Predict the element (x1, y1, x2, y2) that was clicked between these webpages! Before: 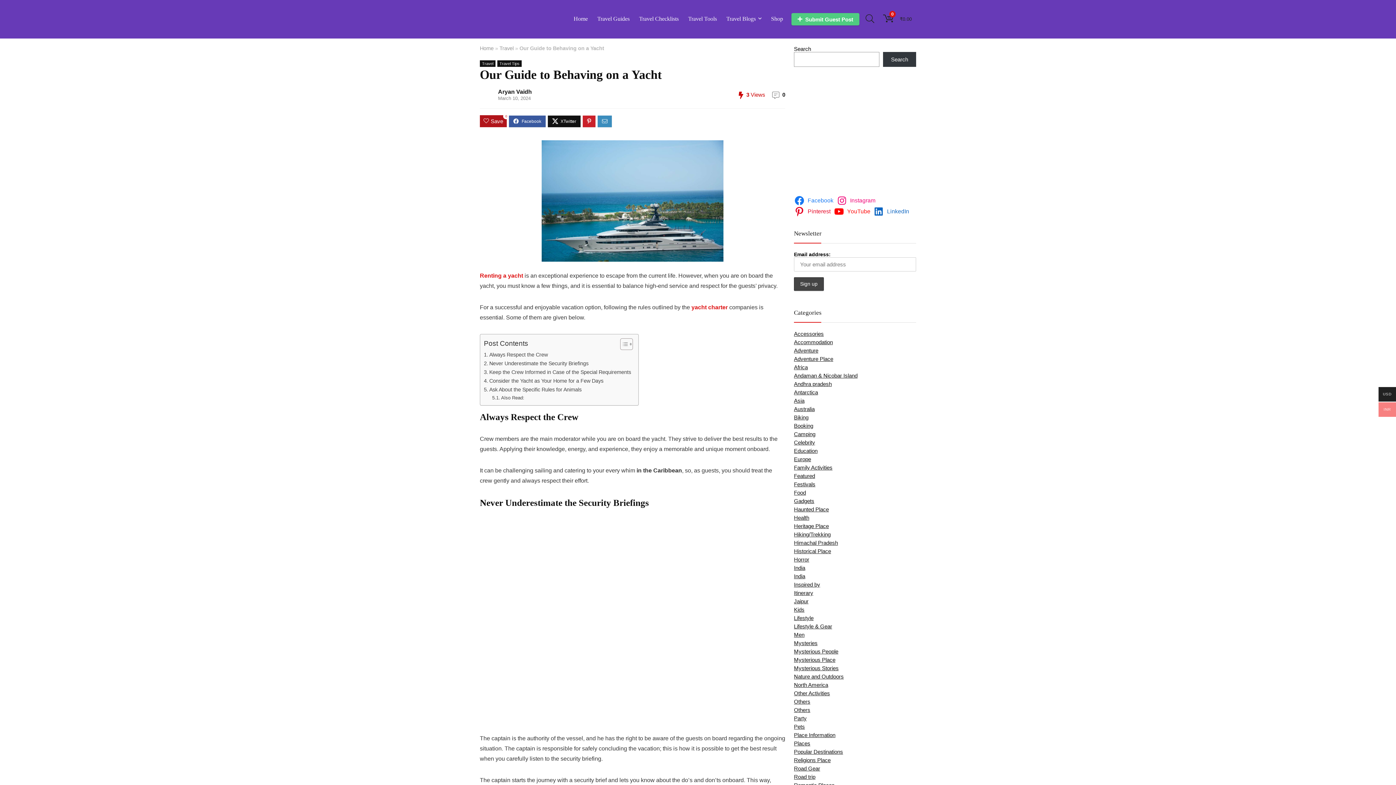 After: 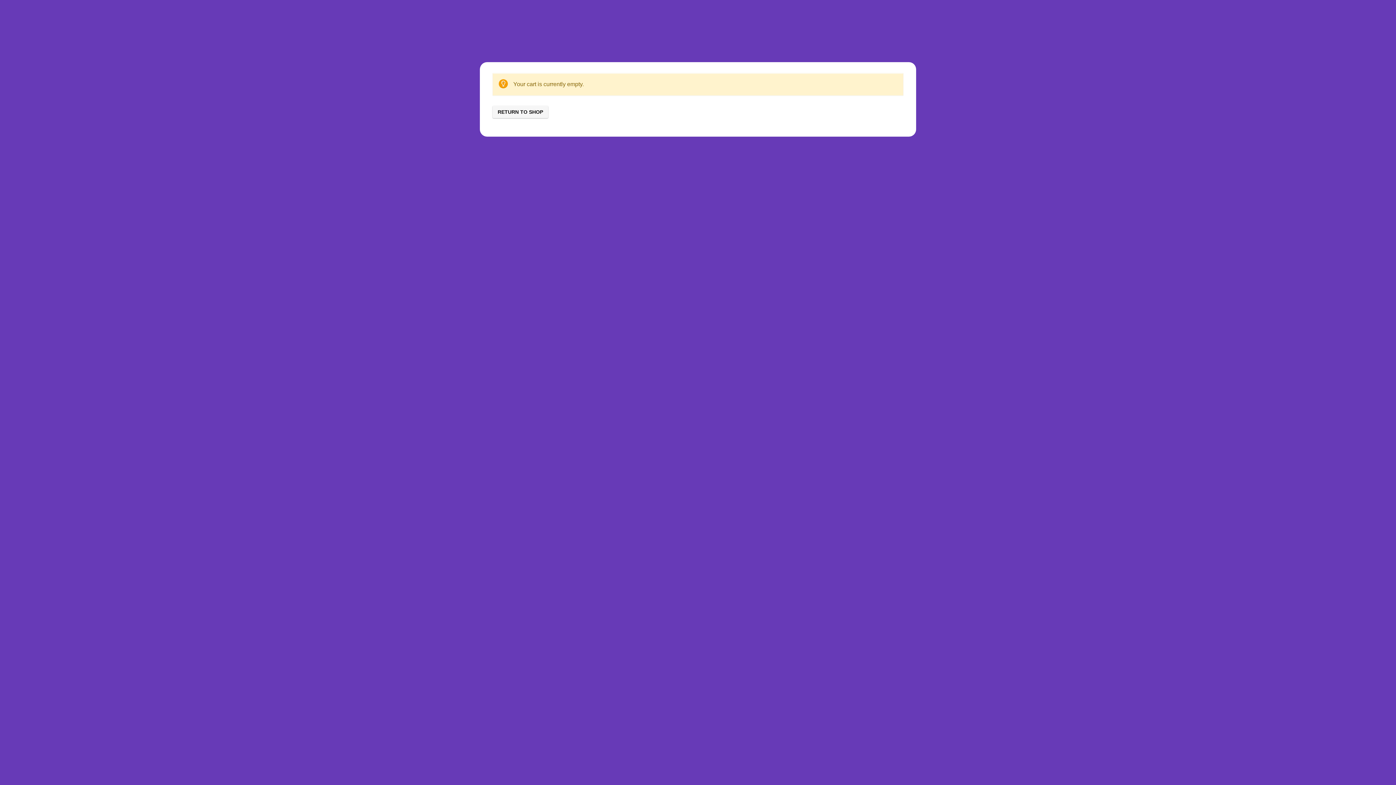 Action: label: 0
₹0.00 bbox: (883, 14, 912, 23)